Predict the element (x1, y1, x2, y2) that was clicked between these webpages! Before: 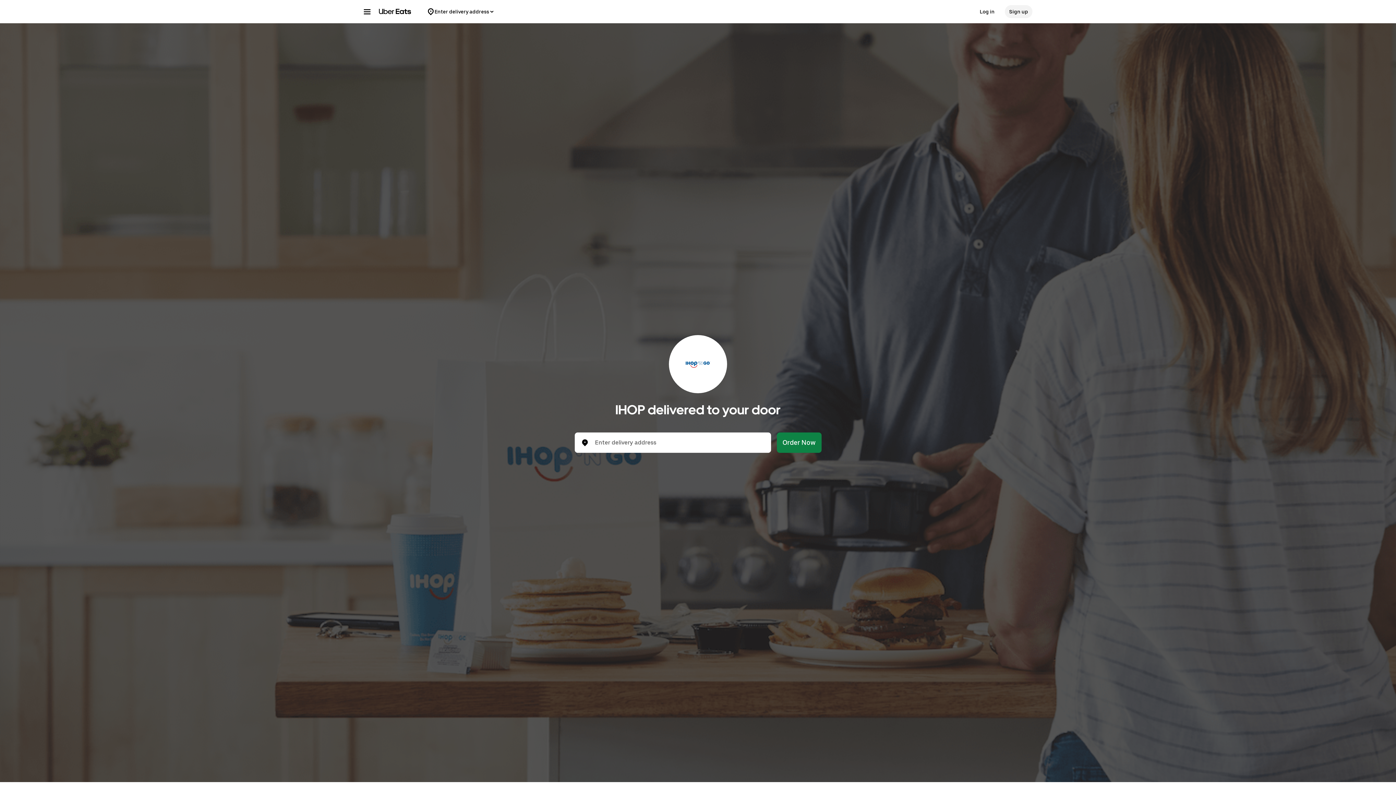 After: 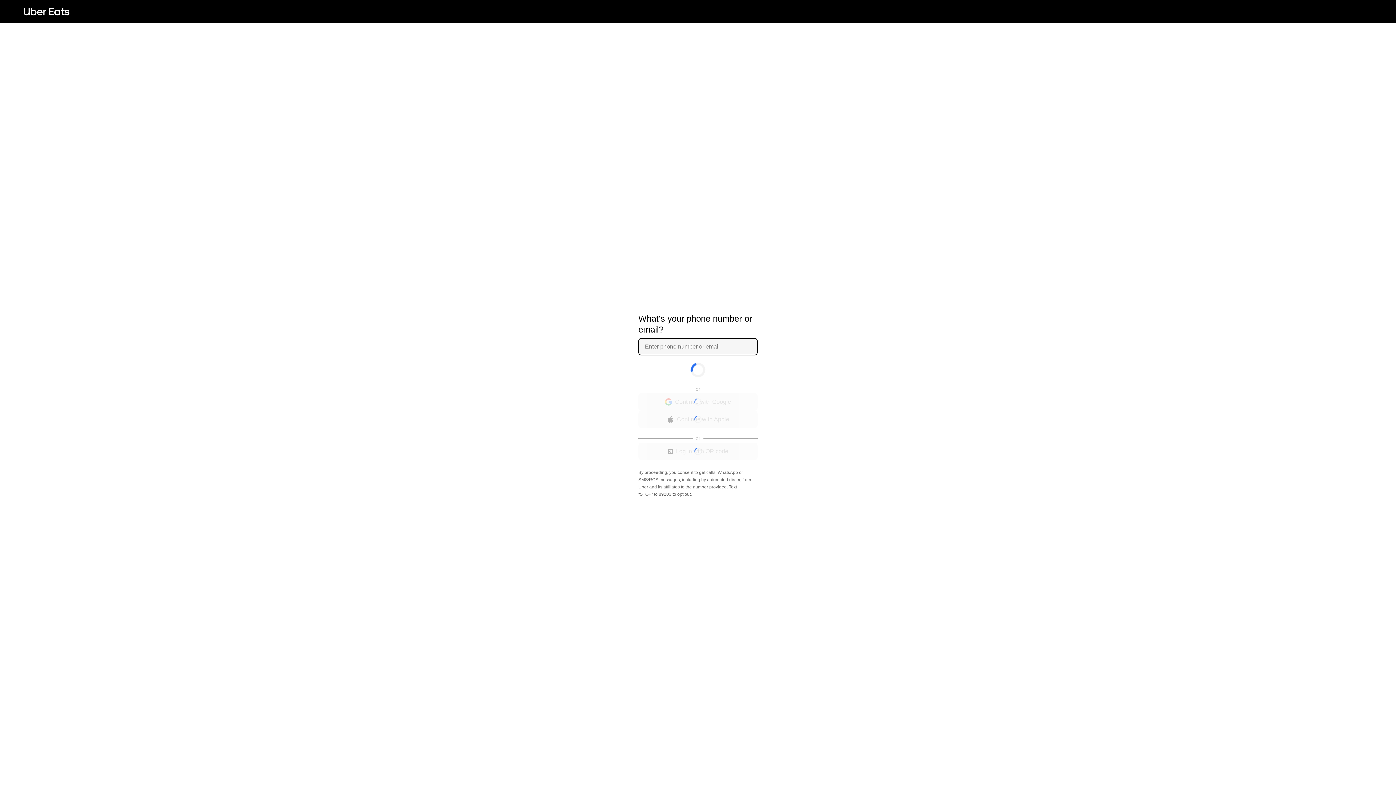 Action: bbox: (1005, 5, 1032, 18) label: Sign up